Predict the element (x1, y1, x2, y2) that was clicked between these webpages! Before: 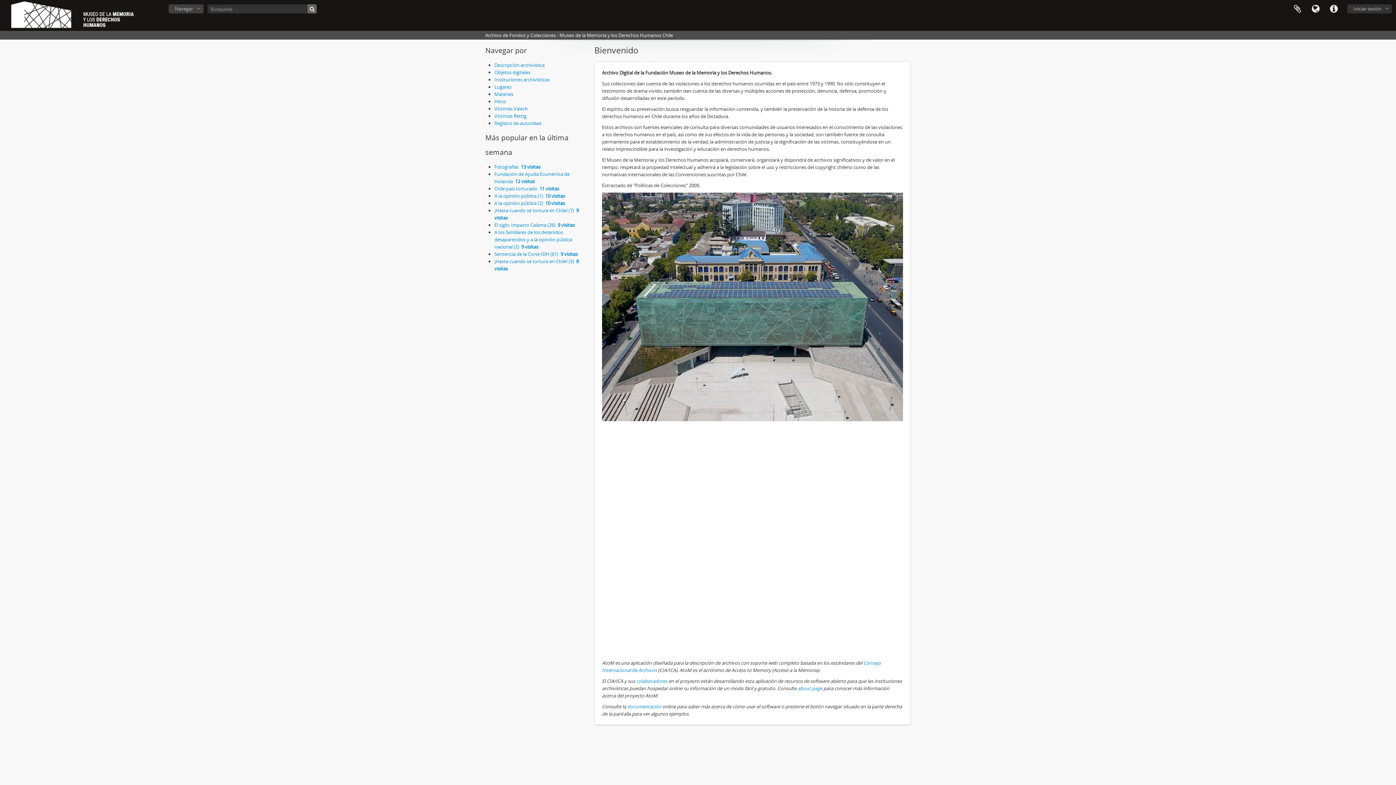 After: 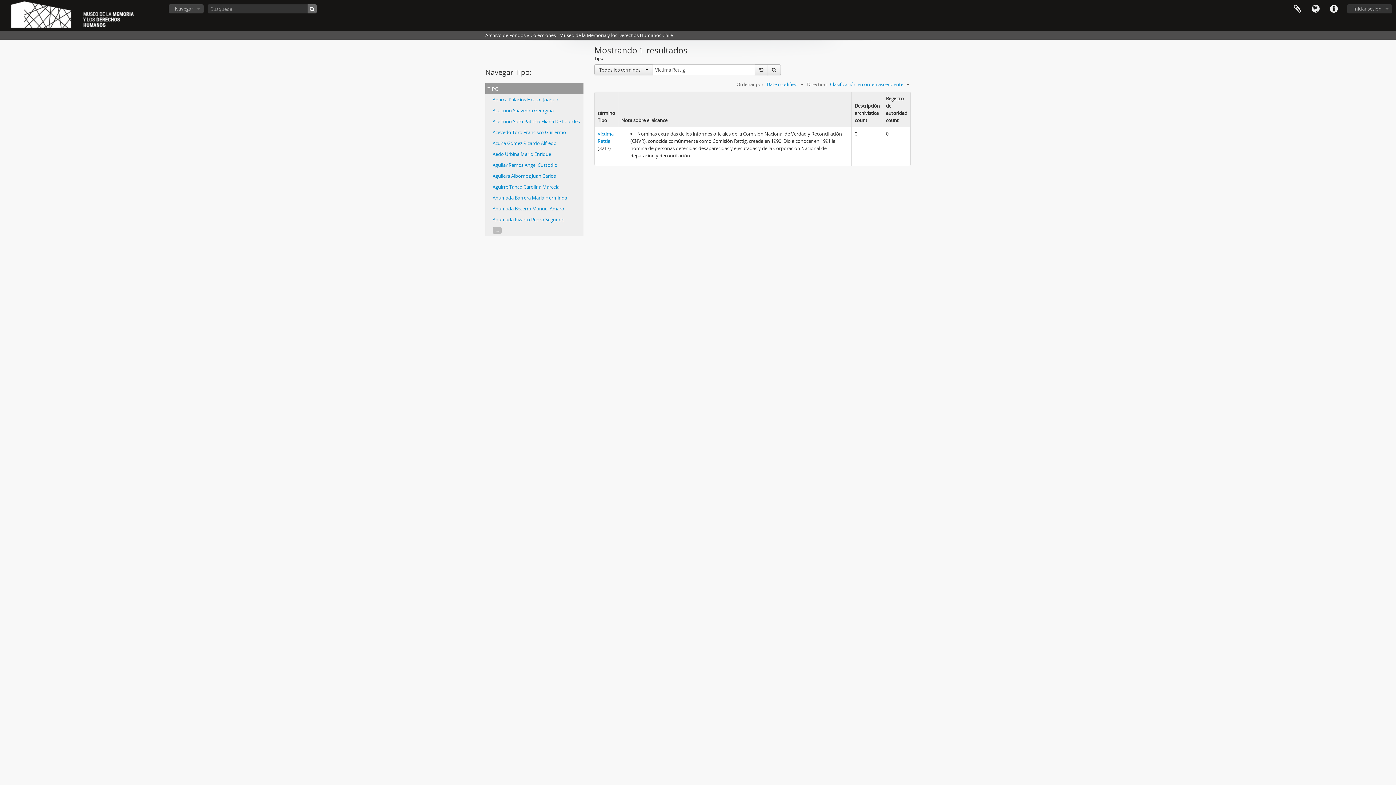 Action: bbox: (494, 112, 526, 119) label: Víctimas Rettig